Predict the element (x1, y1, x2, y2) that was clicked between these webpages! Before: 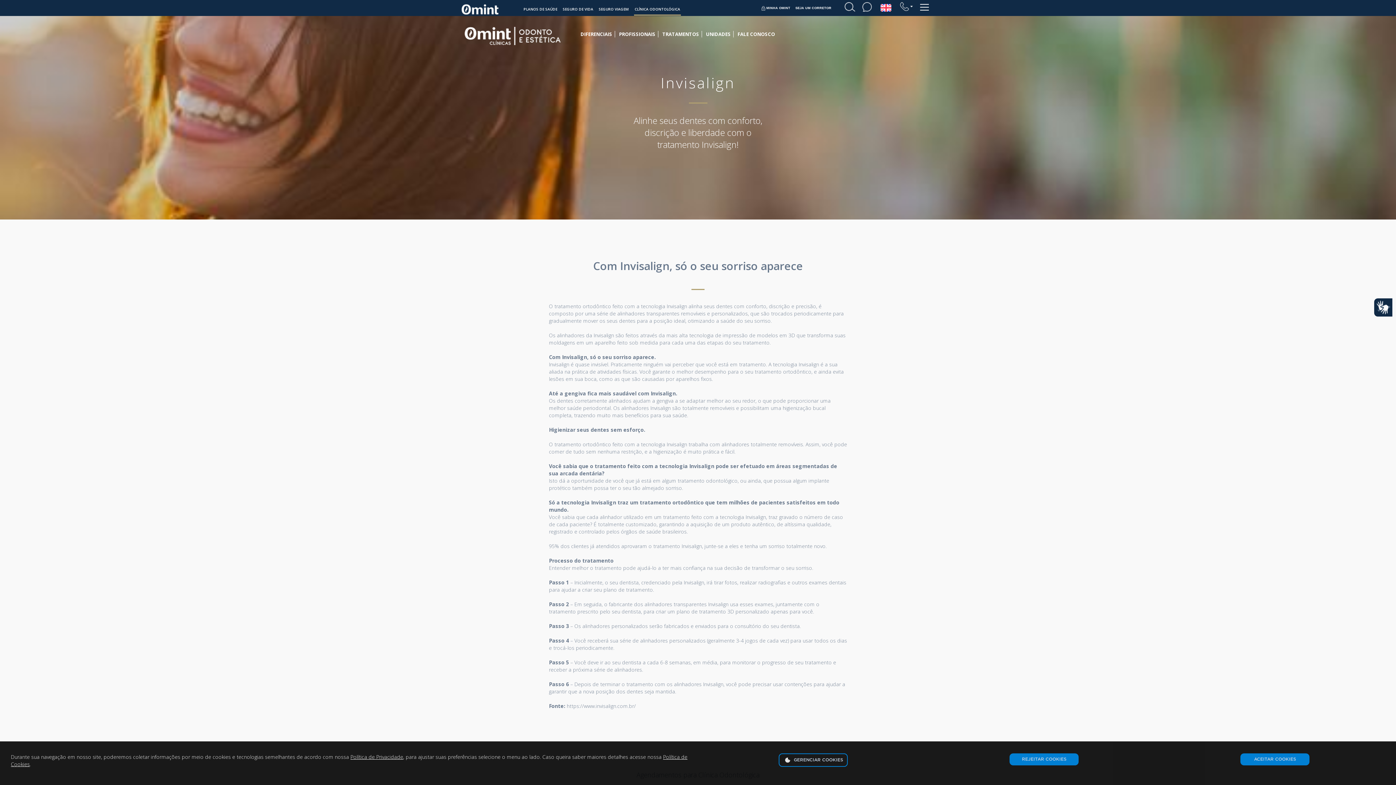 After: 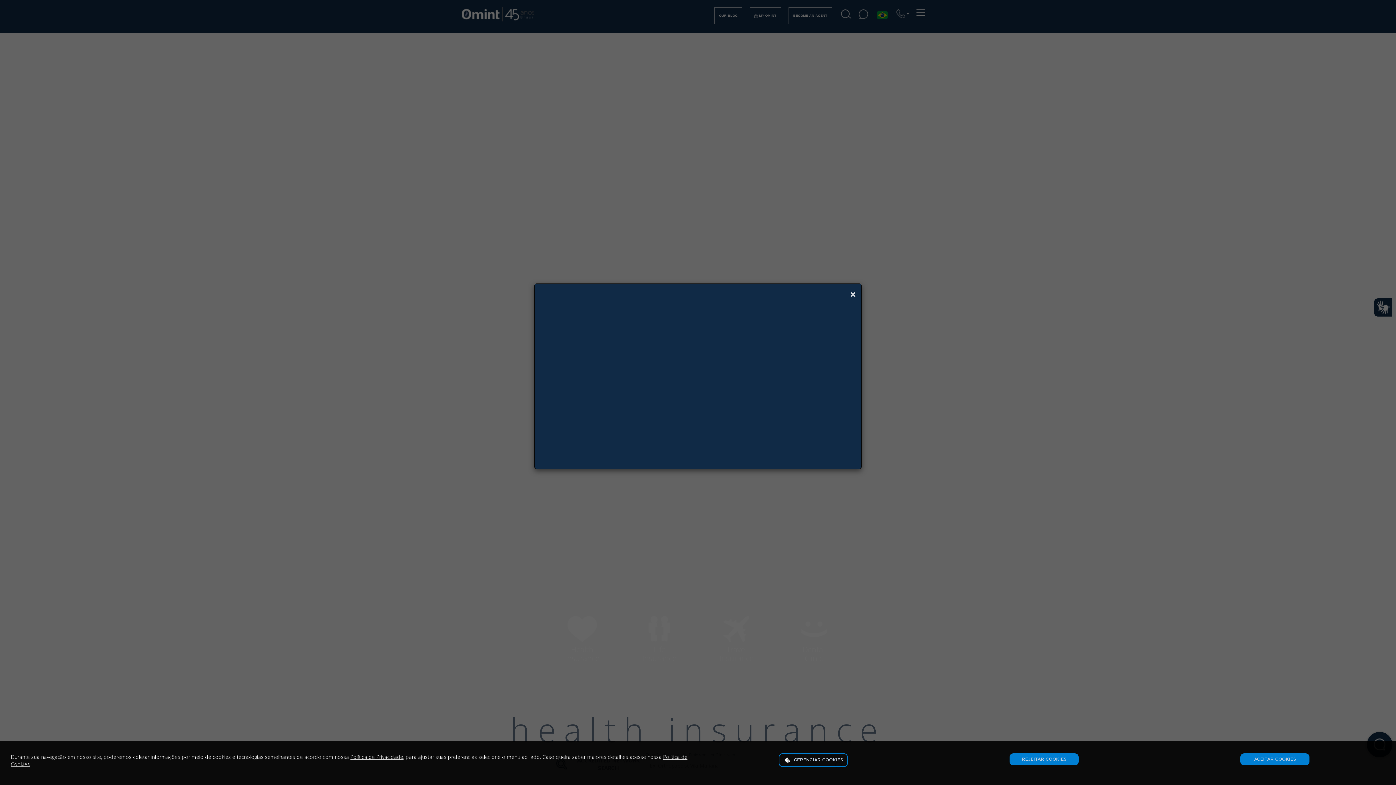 Action: bbox: (880, 3, 891, 11)